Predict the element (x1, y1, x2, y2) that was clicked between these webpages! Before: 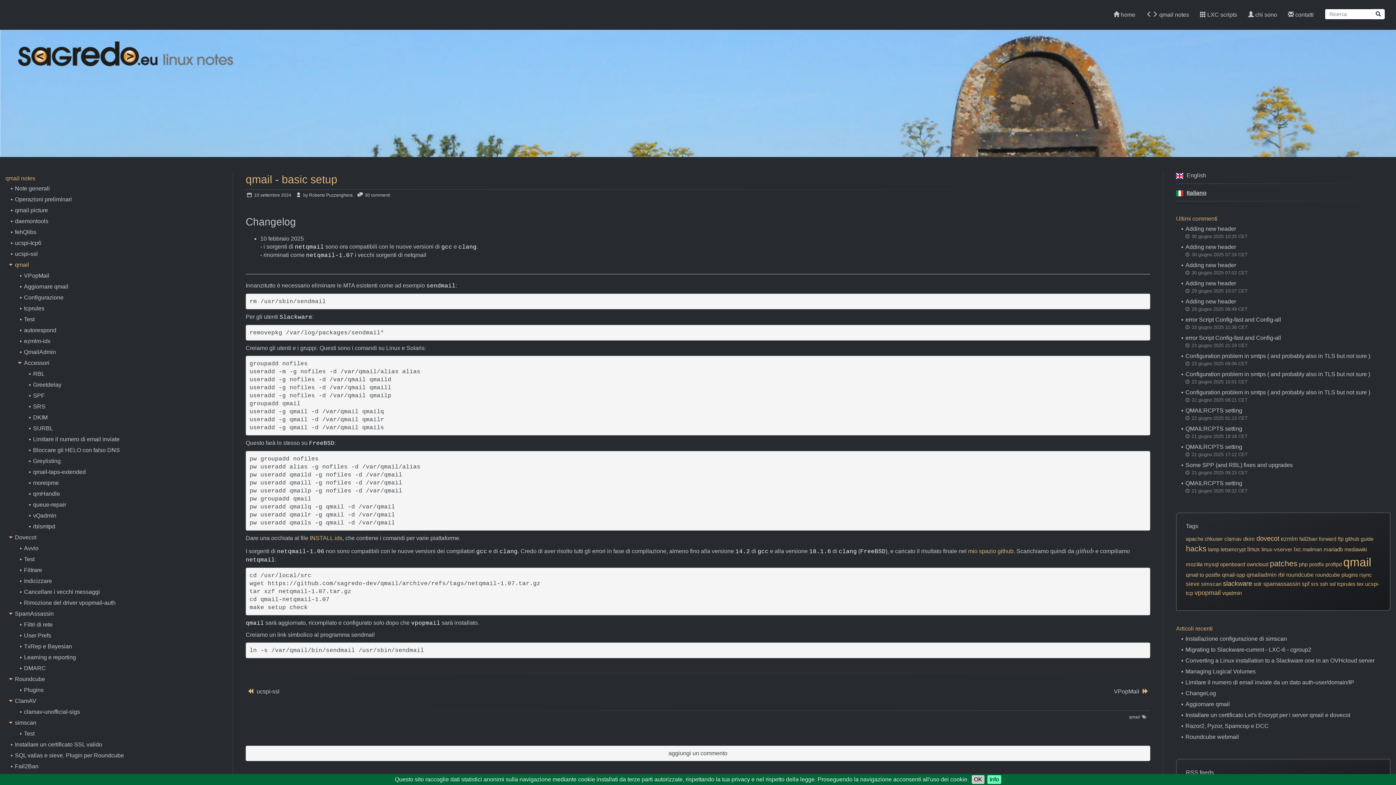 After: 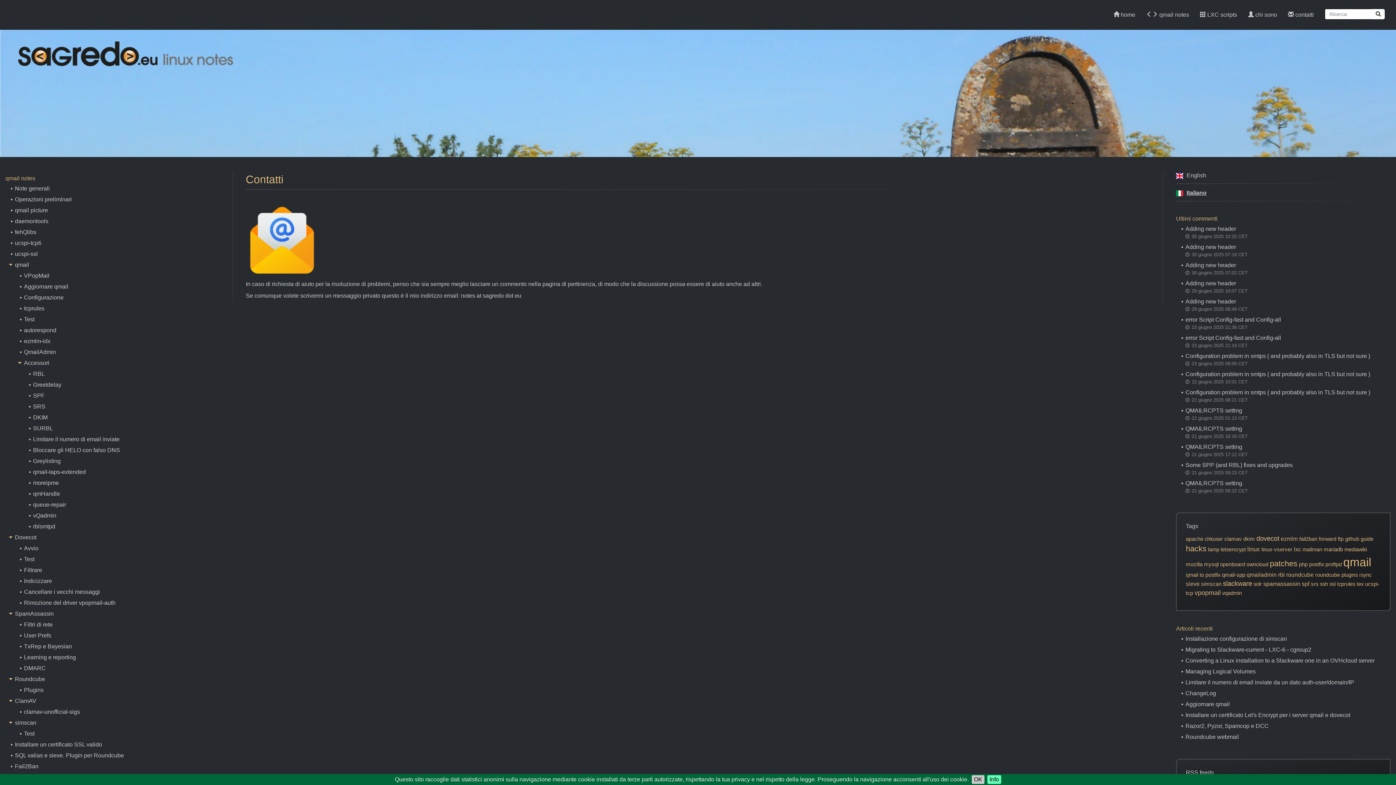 Action: bbox: (1282, 5, 1319, 24) label:  contatti